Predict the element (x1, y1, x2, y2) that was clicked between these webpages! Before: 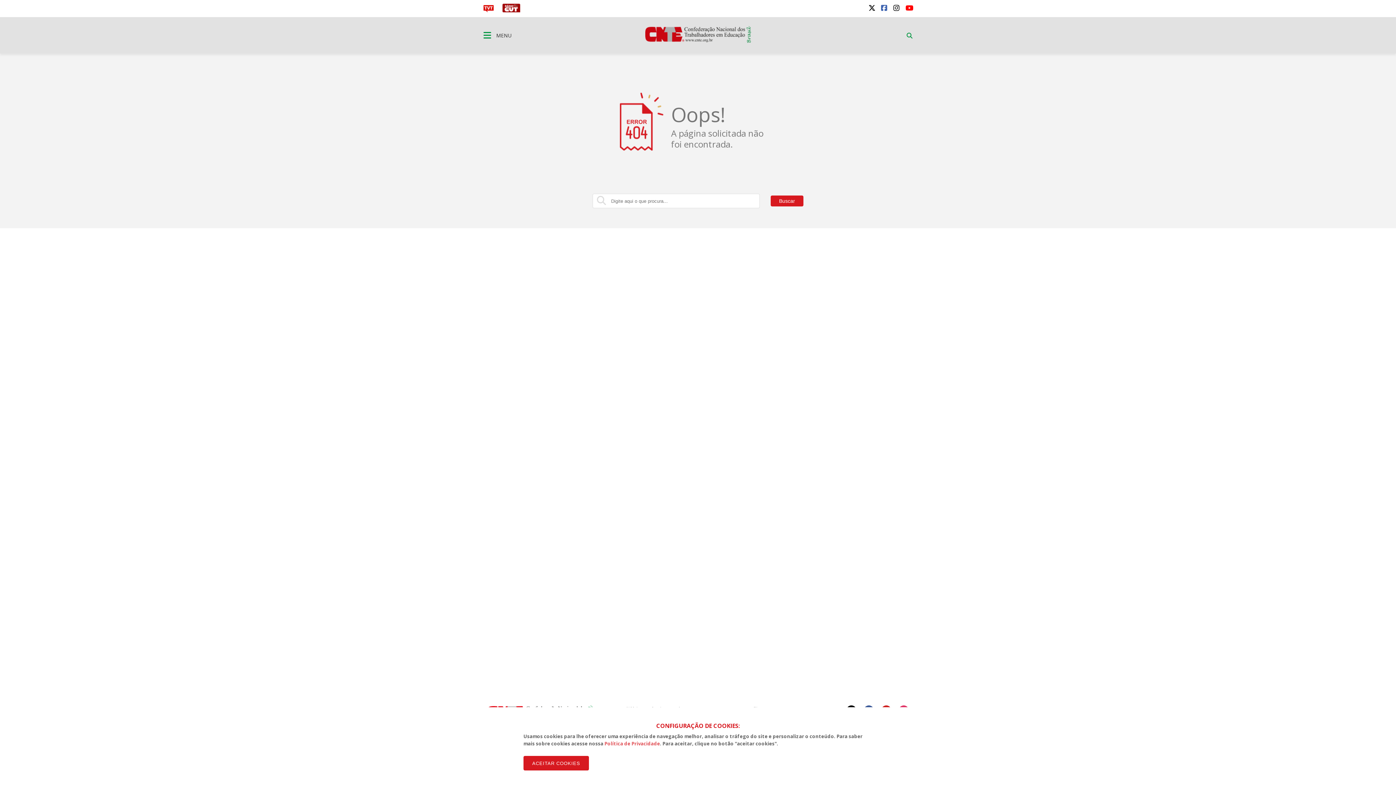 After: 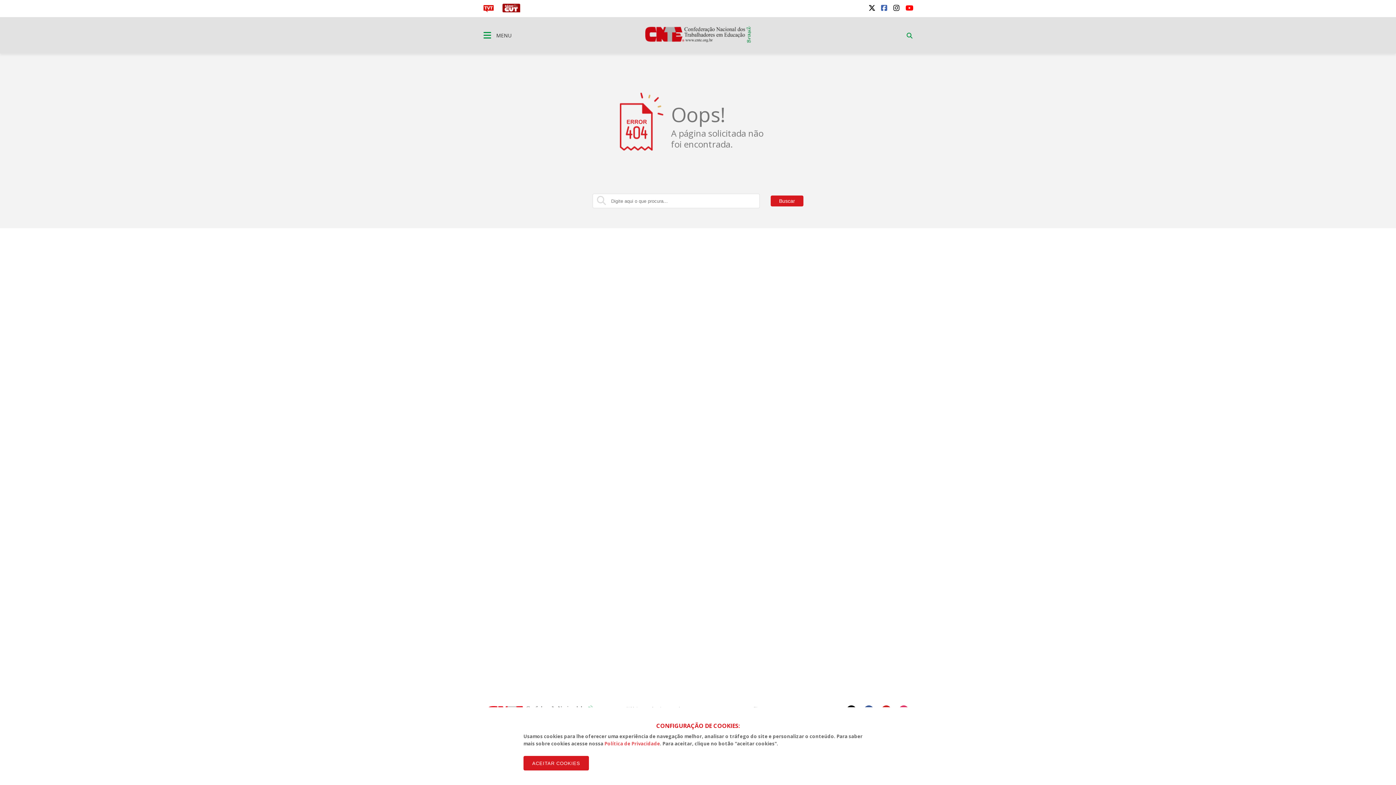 Action: bbox: (893, 4, 900, 11)